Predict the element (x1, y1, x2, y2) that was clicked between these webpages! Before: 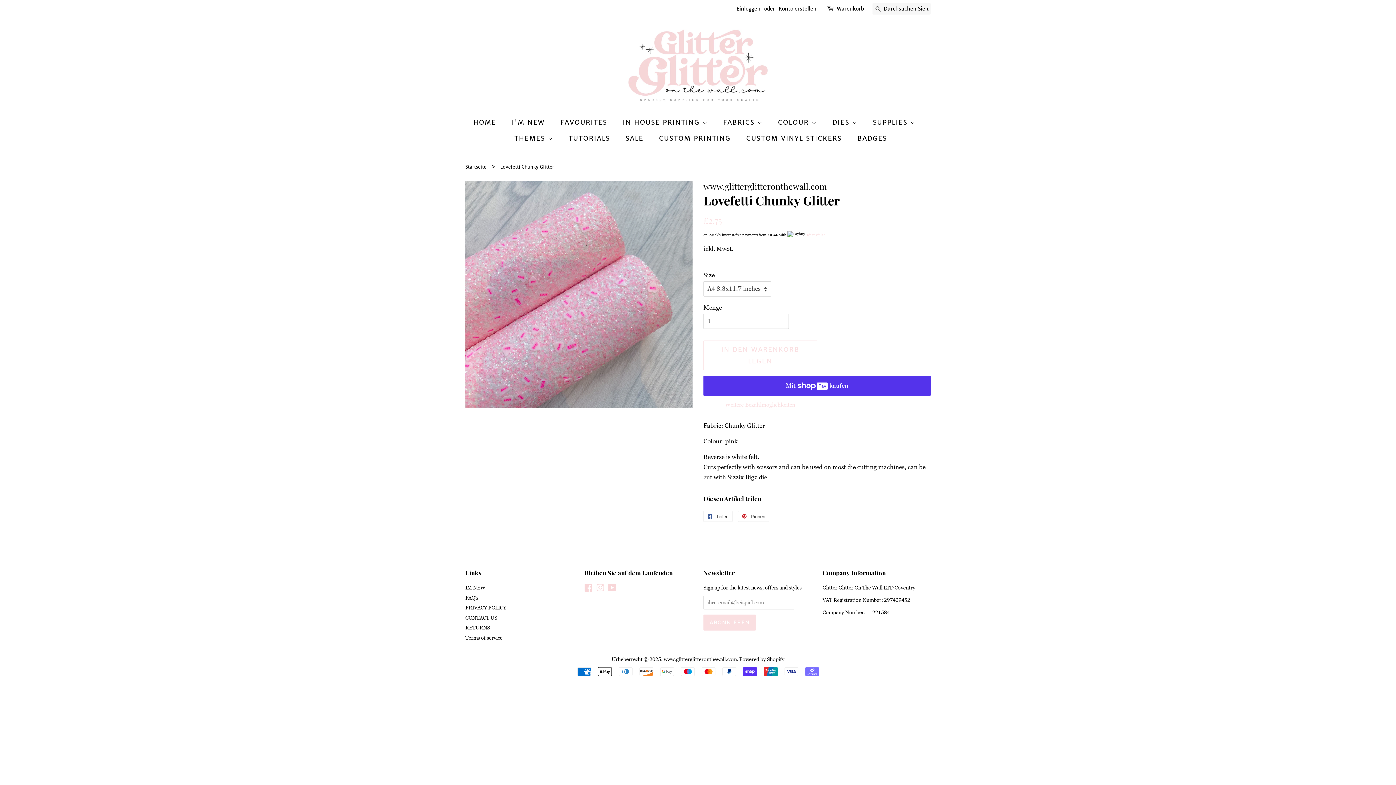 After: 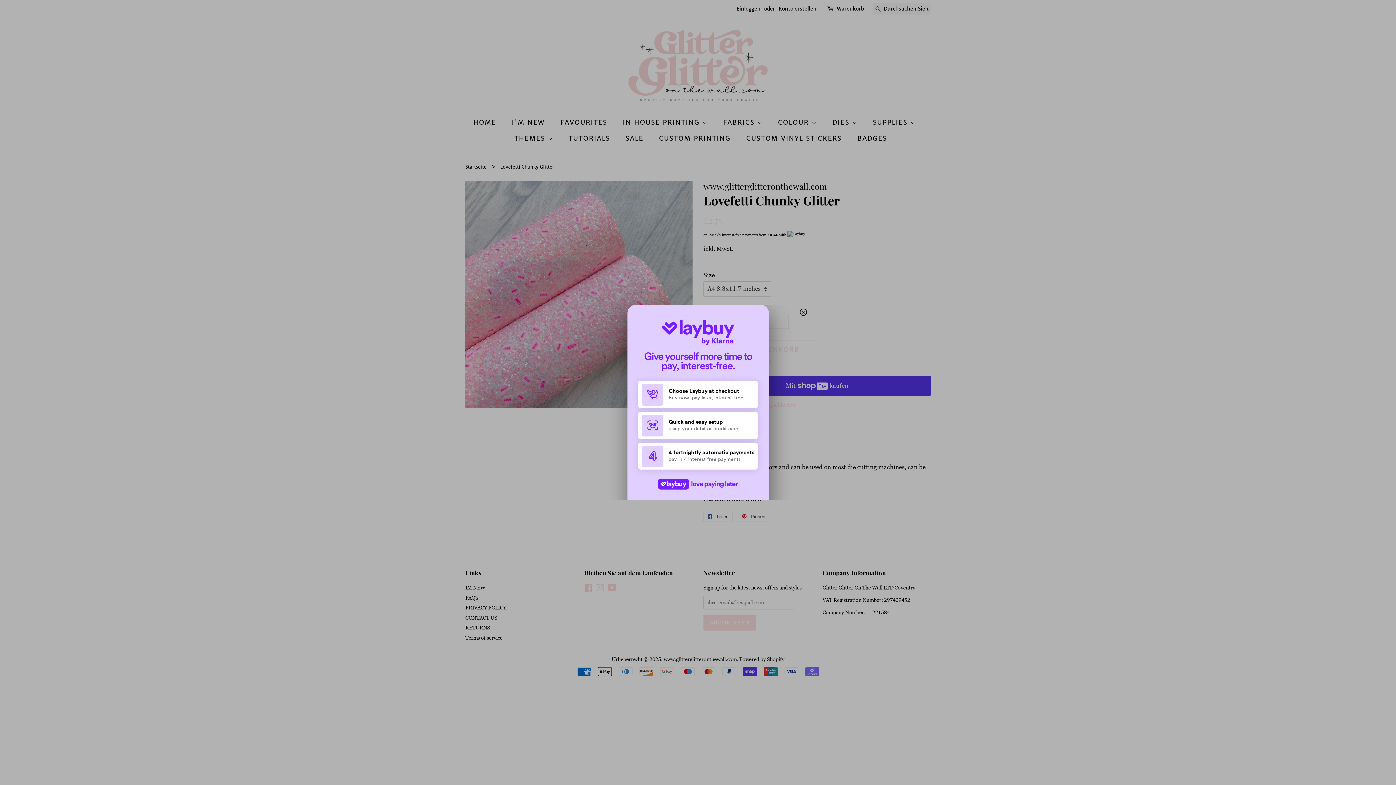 Action: bbox: (805, 232, 825, 237) label: what's this?